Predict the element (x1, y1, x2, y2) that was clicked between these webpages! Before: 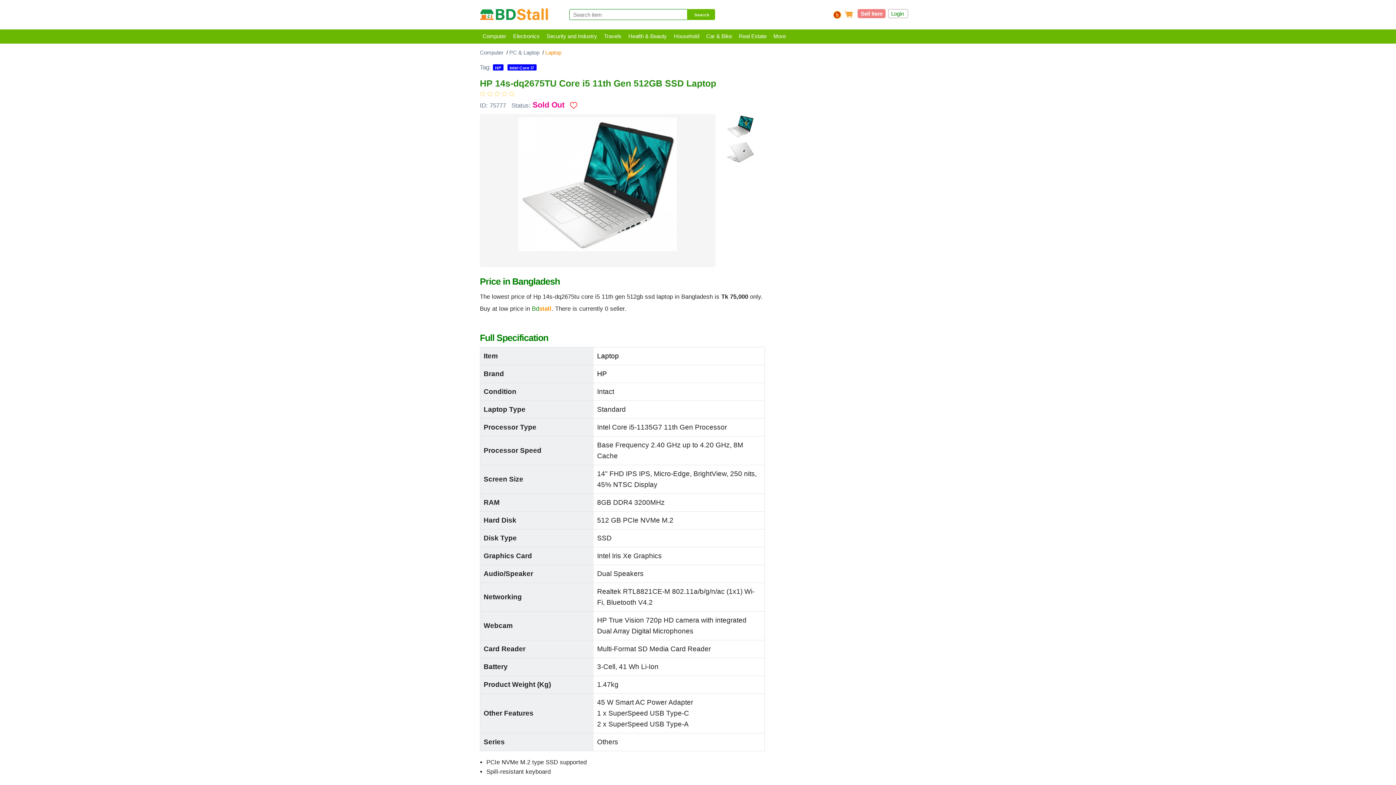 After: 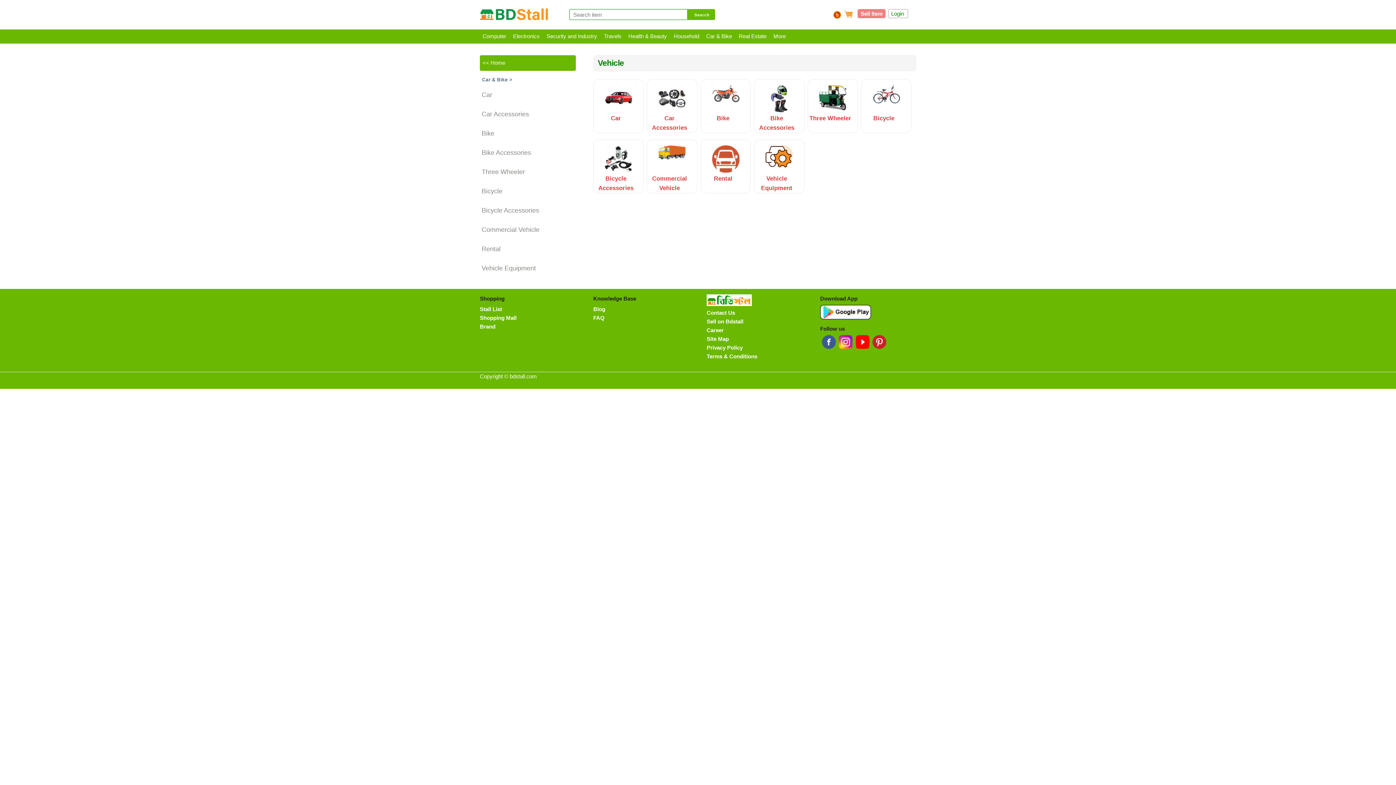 Action: bbox: (703, 29, 734, 43) label: Car & Bike